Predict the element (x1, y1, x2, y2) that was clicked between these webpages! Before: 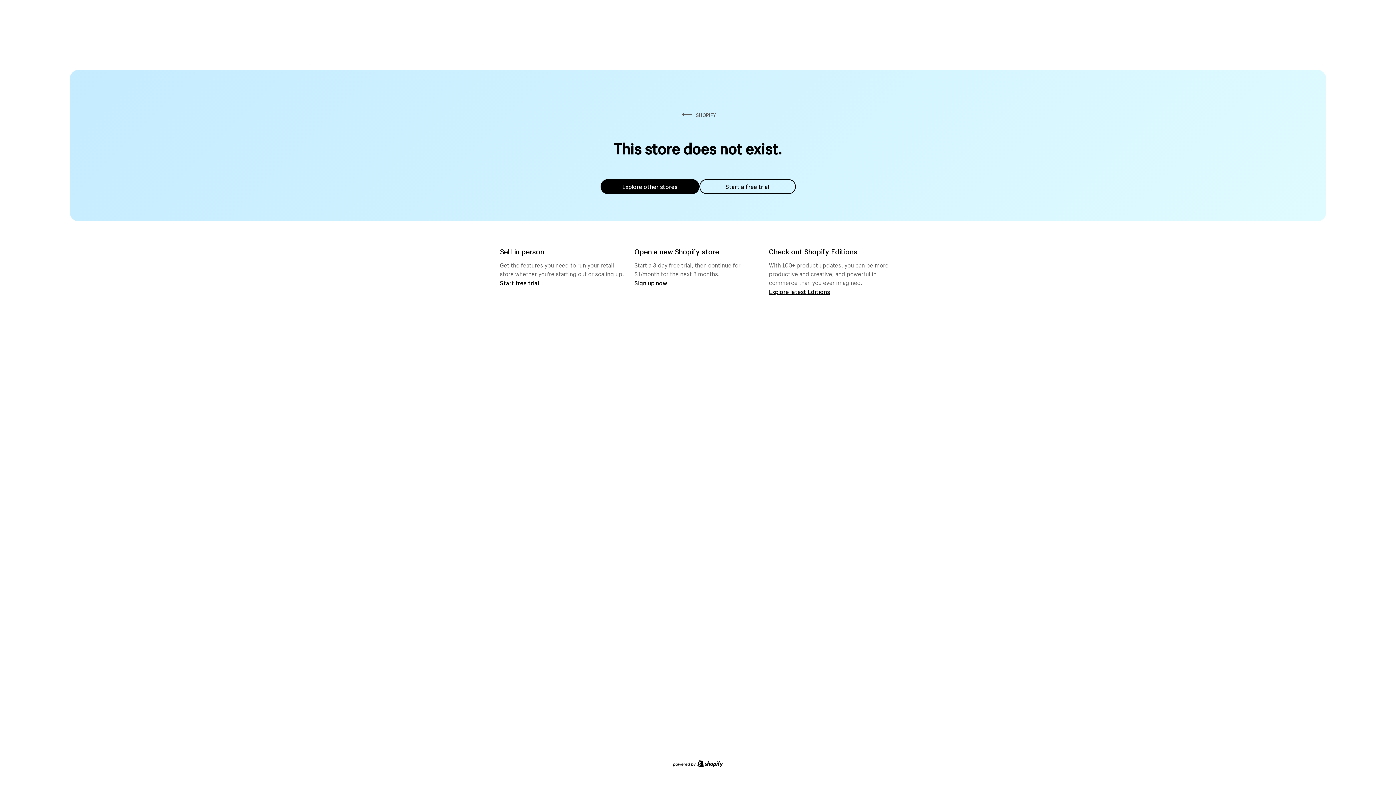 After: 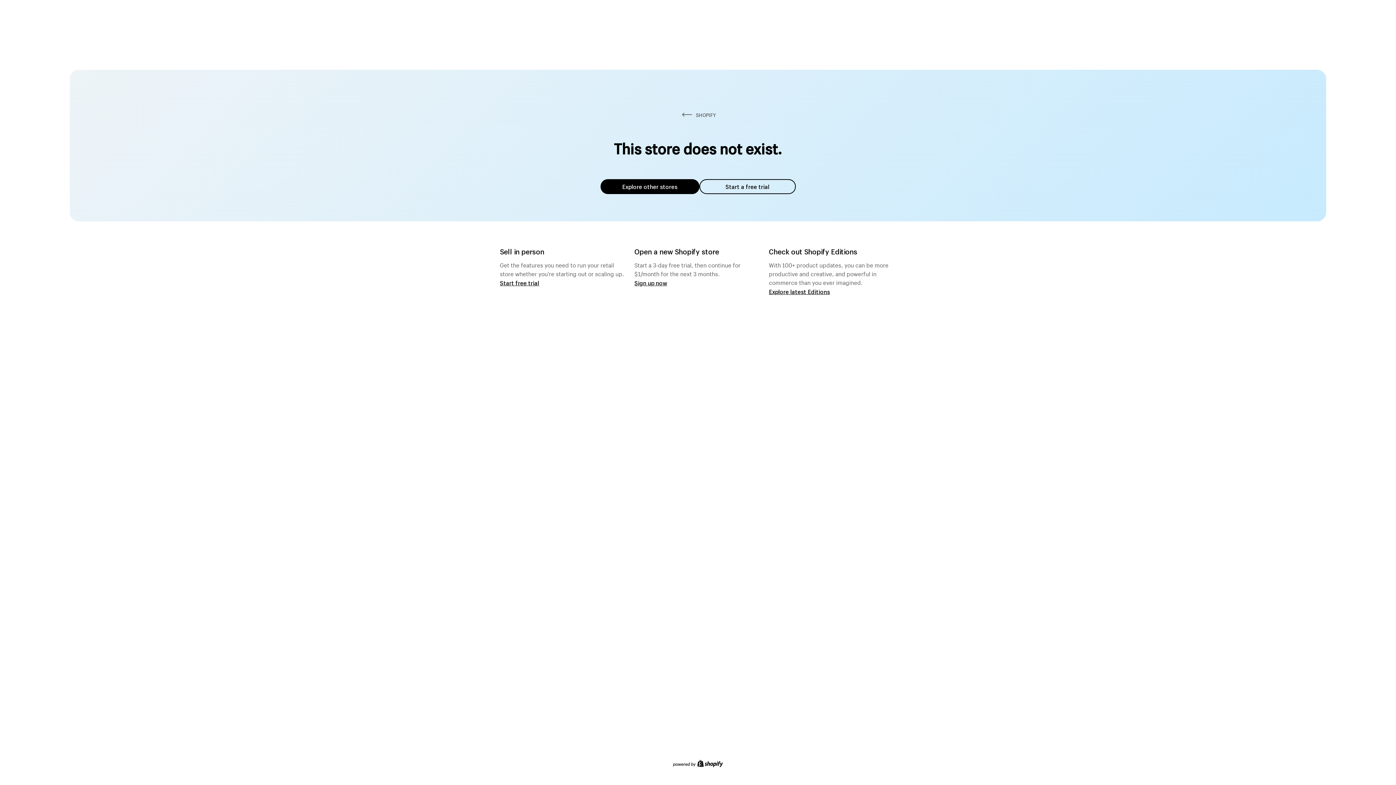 Action: bbox: (600, 179, 699, 194) label: Explore other stores